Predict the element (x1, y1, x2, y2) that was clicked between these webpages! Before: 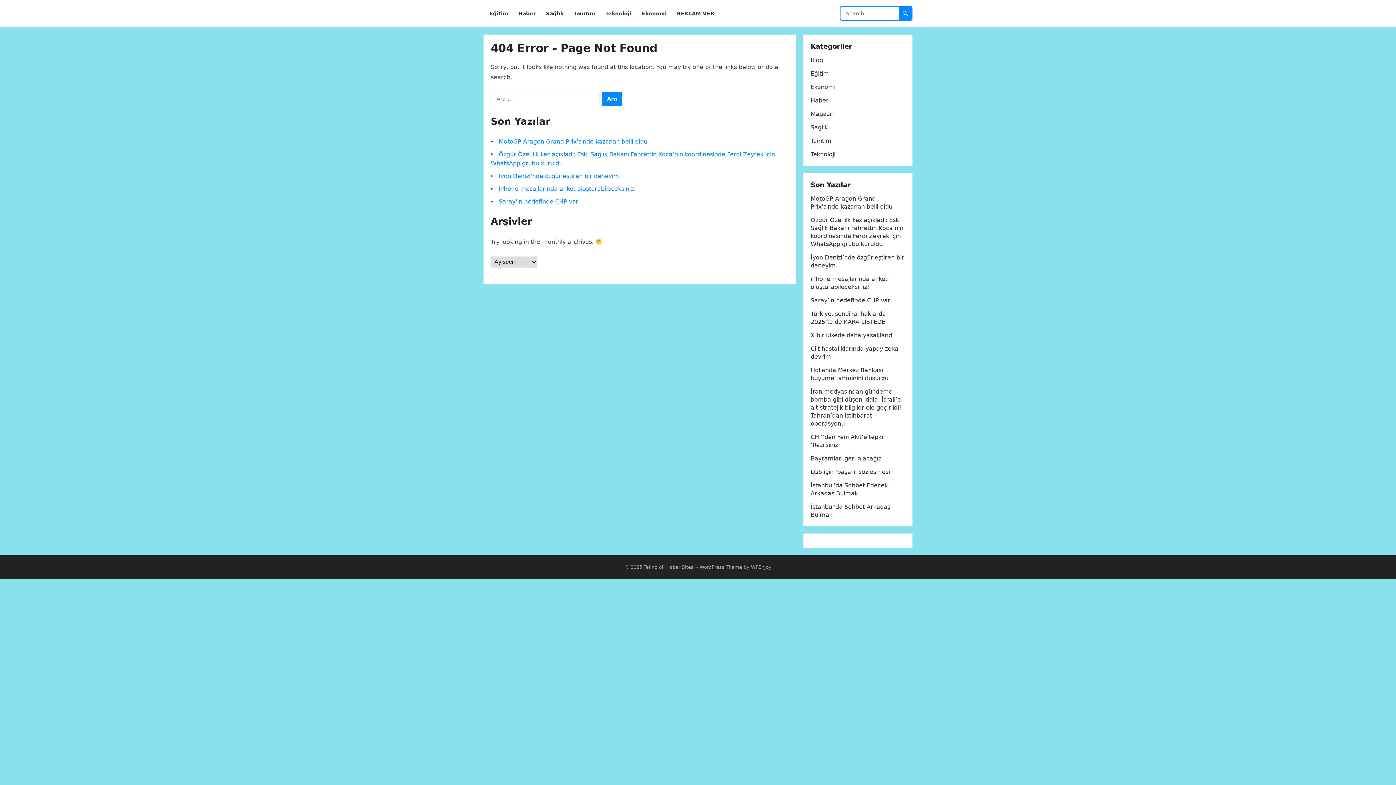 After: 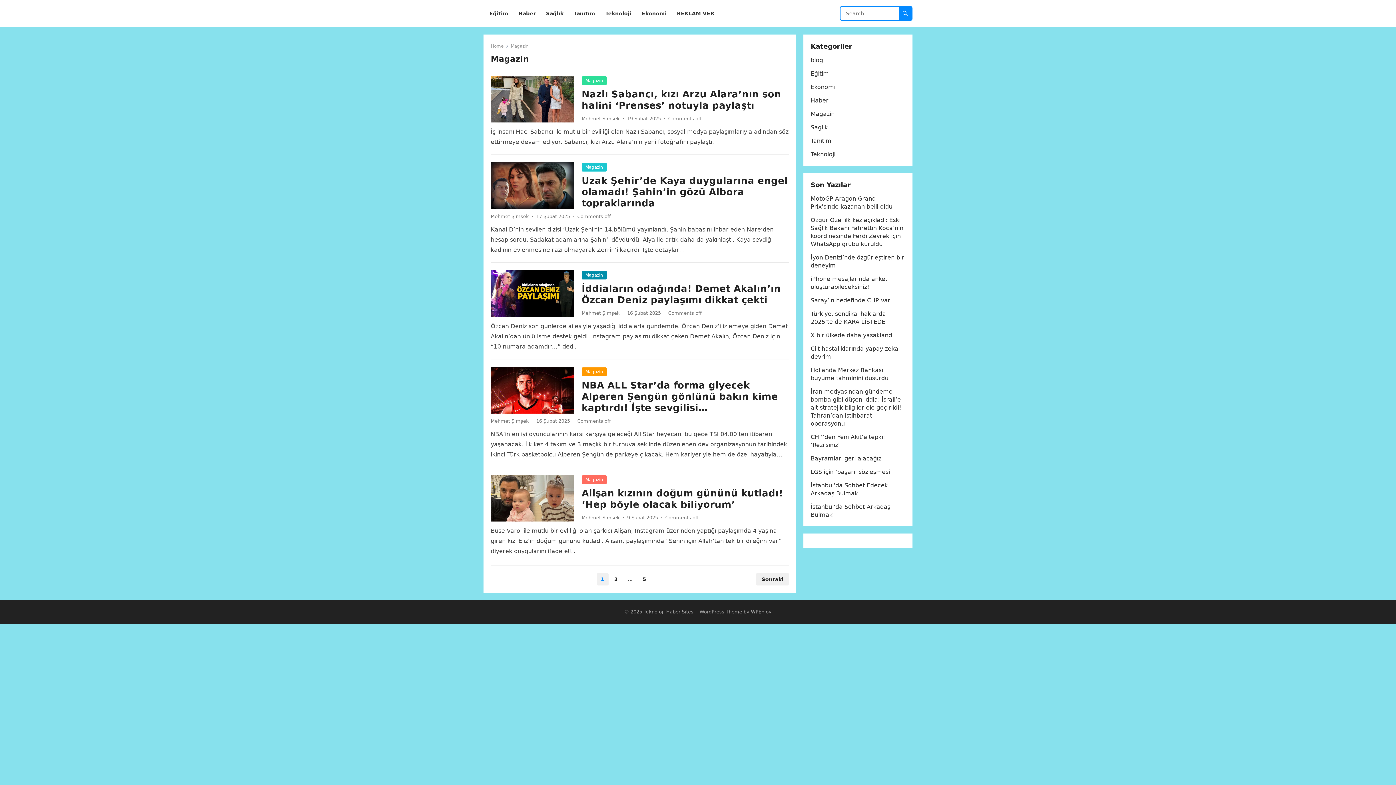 Action: label: Magazin bbox: (810, 110, 834, 117)